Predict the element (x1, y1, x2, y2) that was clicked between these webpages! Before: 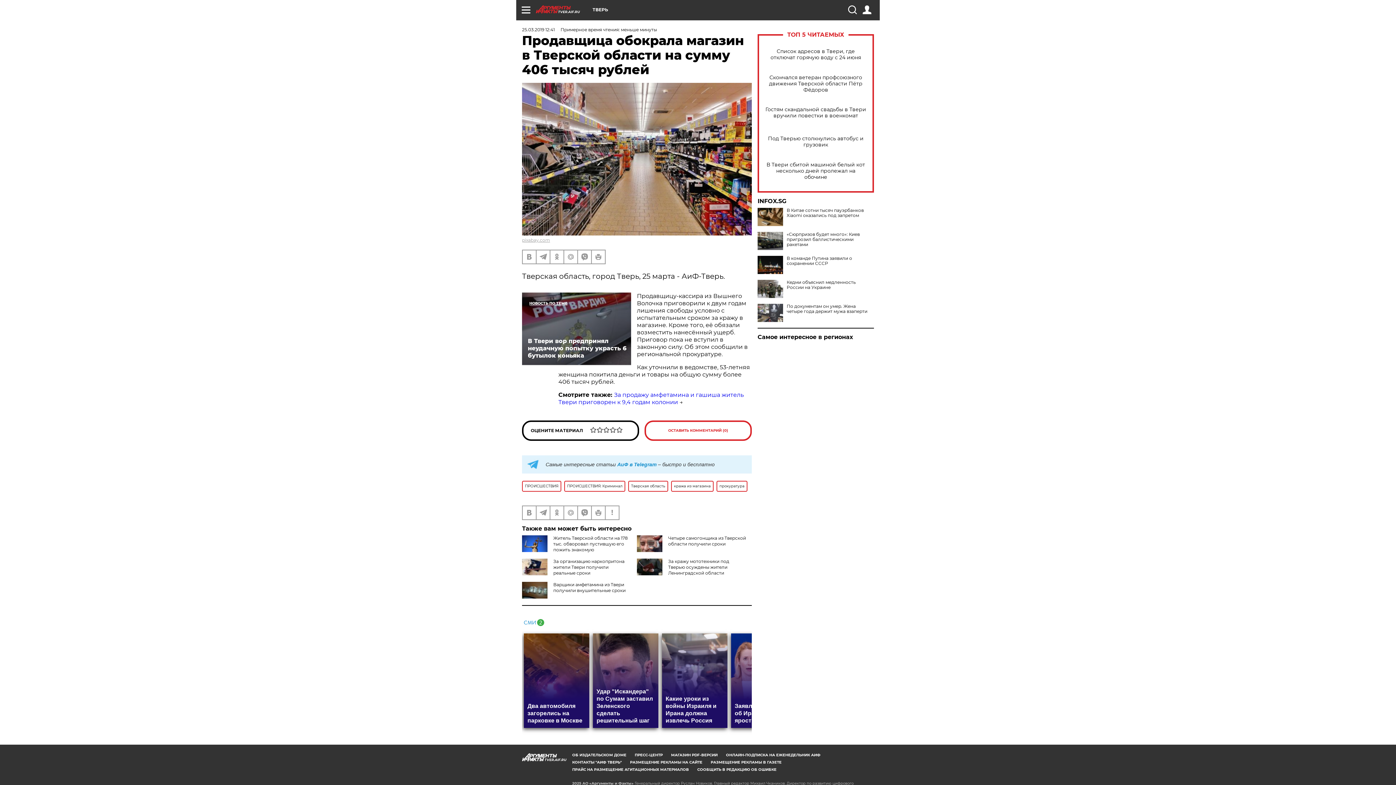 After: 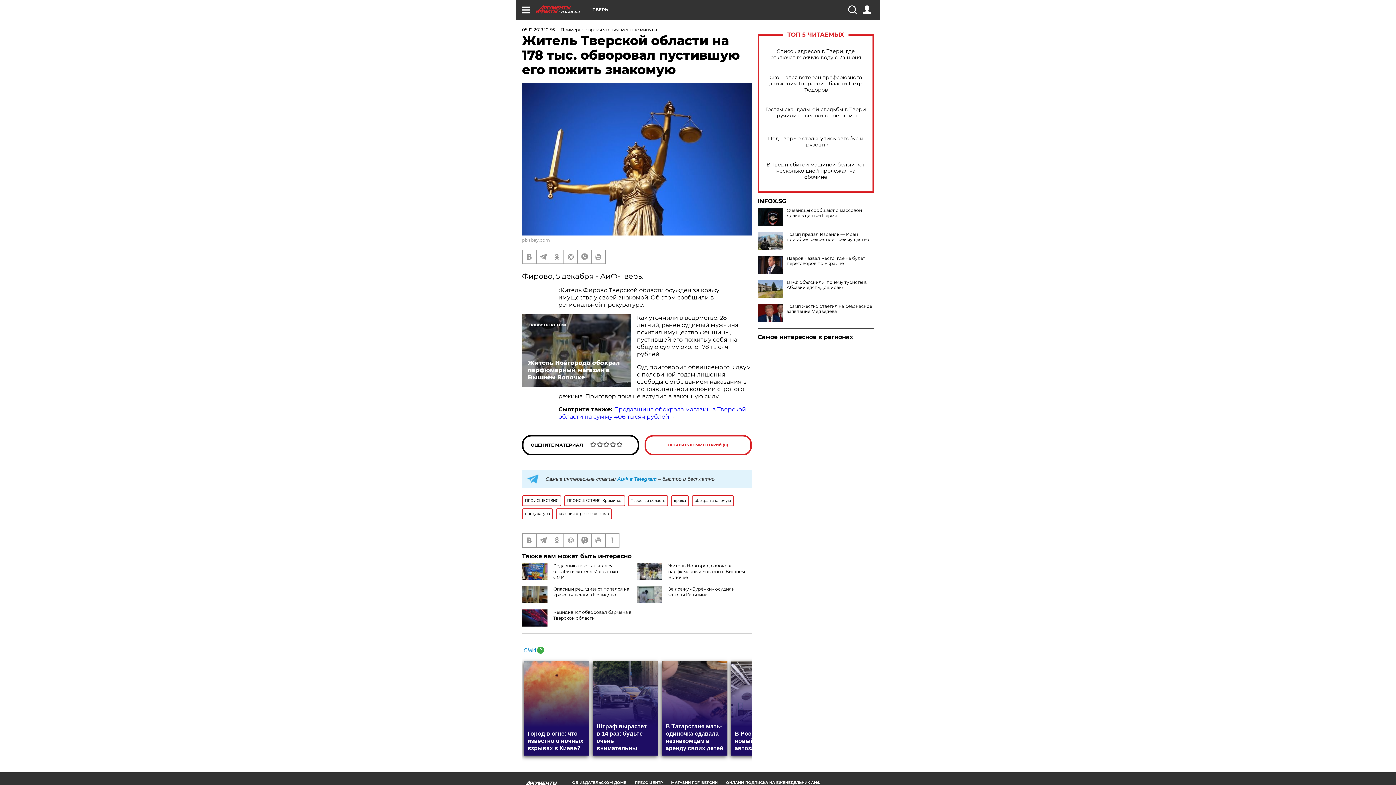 Action: label: Житель Тверской области на 178 тыс. обворовал пустившую его пожить знакомую bbox: (553, 535, 628, 552)